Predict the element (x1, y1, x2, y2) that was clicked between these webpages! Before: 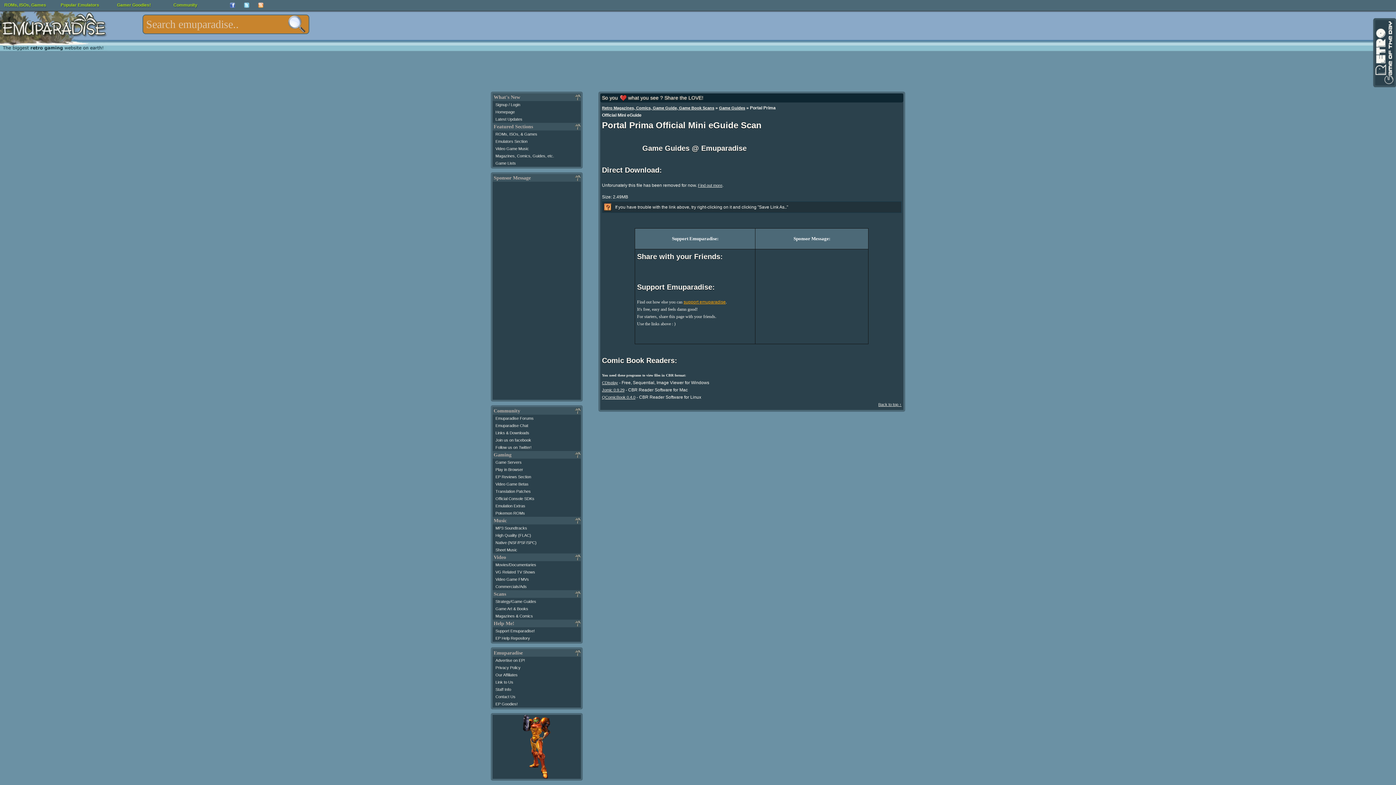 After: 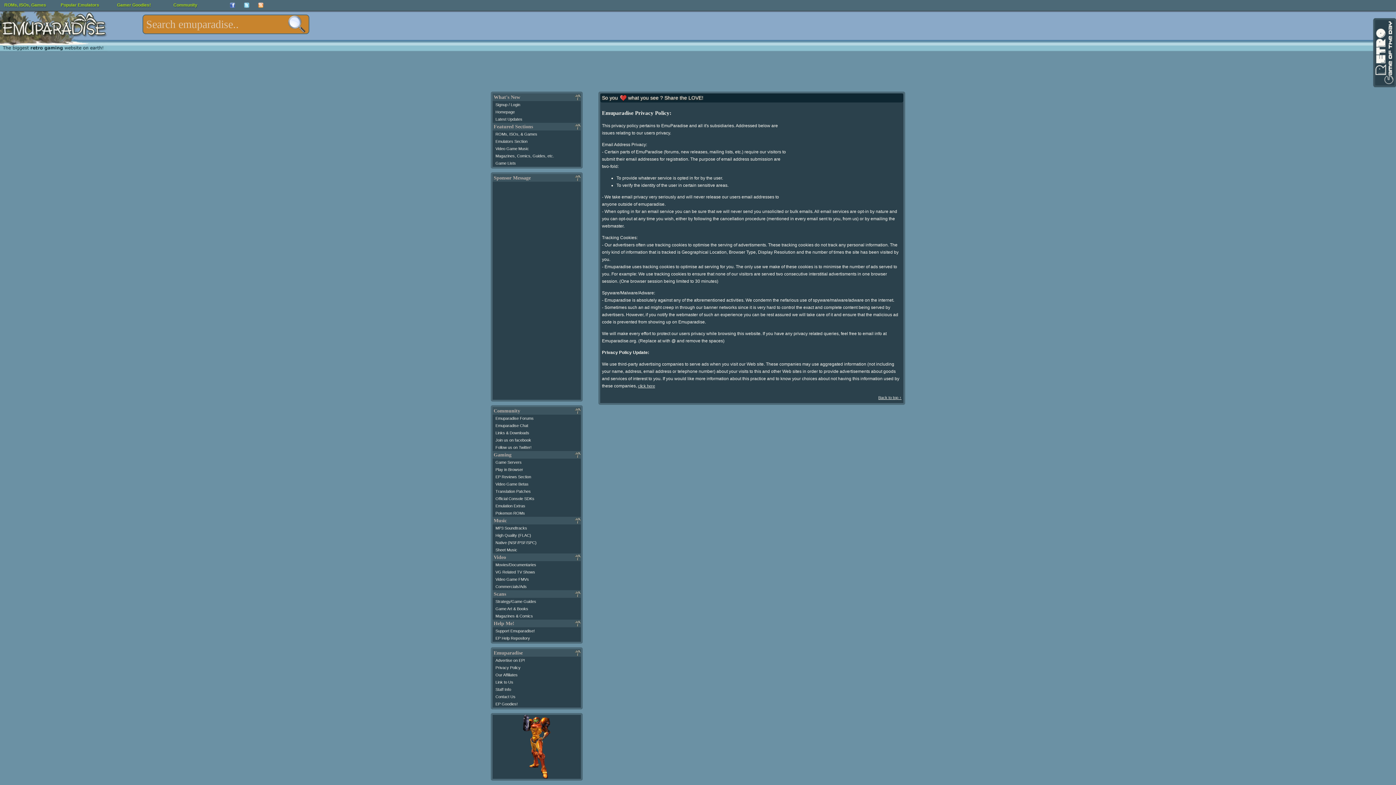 Action: label: Privacy Policy bbox: (495, 665, 520, 670)